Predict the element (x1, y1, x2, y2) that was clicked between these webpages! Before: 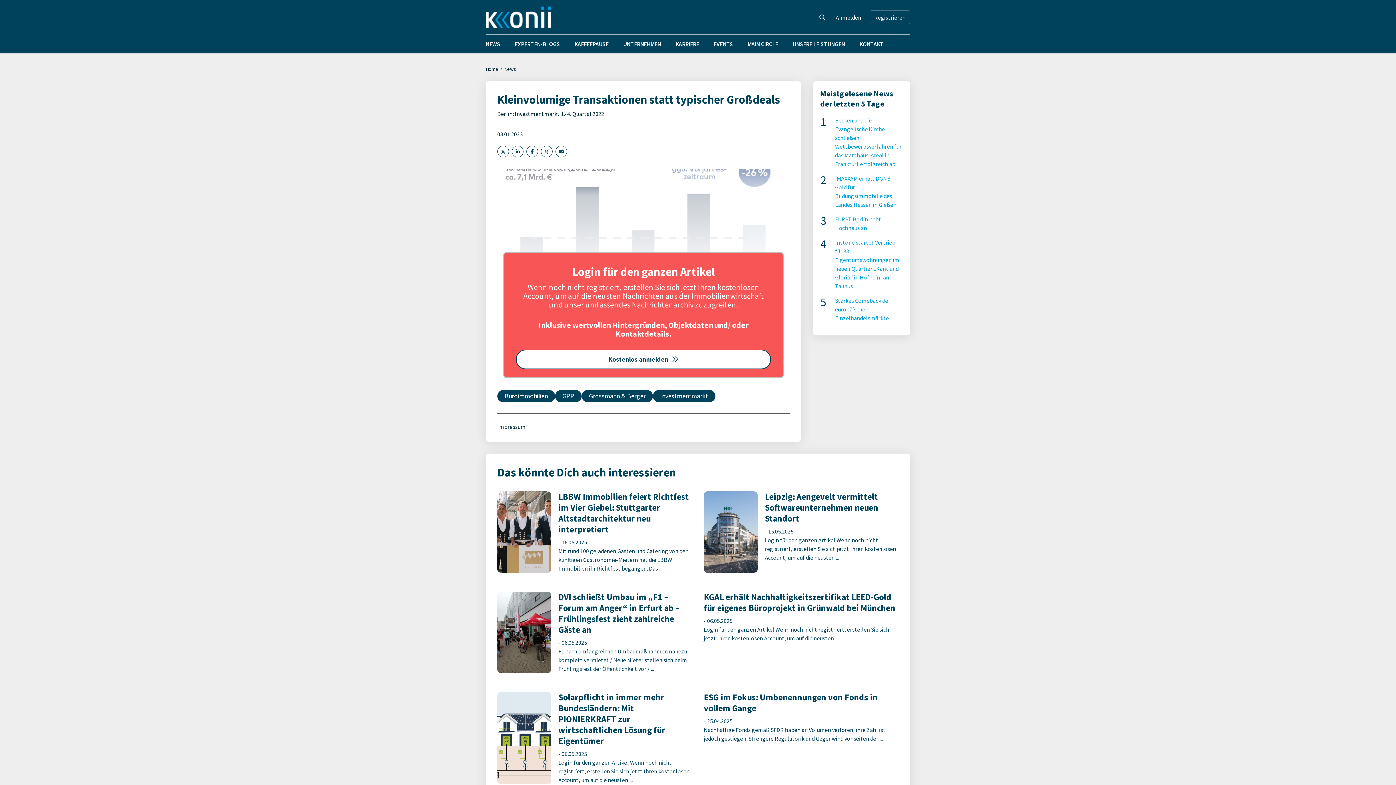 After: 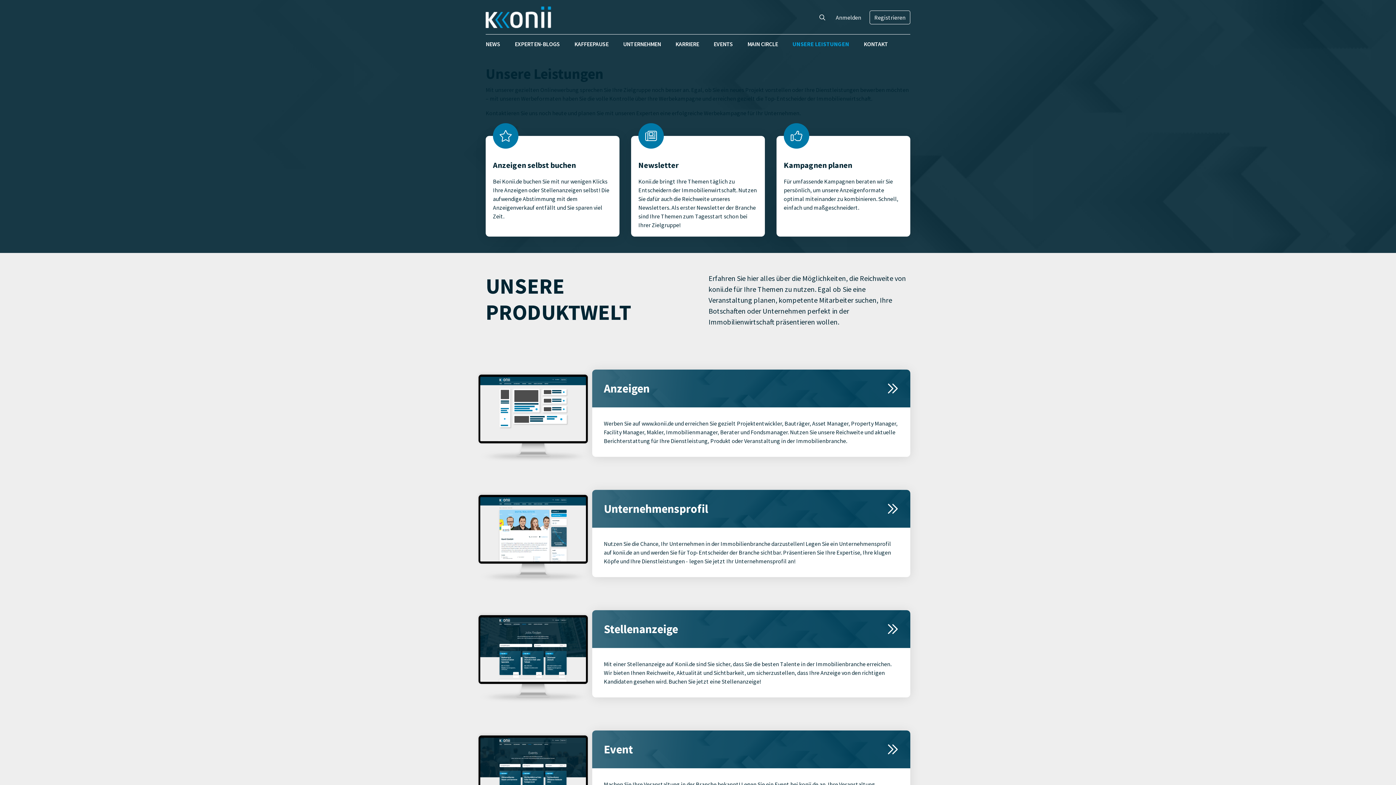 Action: label: UNSERE LEISTUNGEN bbox: (785, 37, 852, 50)